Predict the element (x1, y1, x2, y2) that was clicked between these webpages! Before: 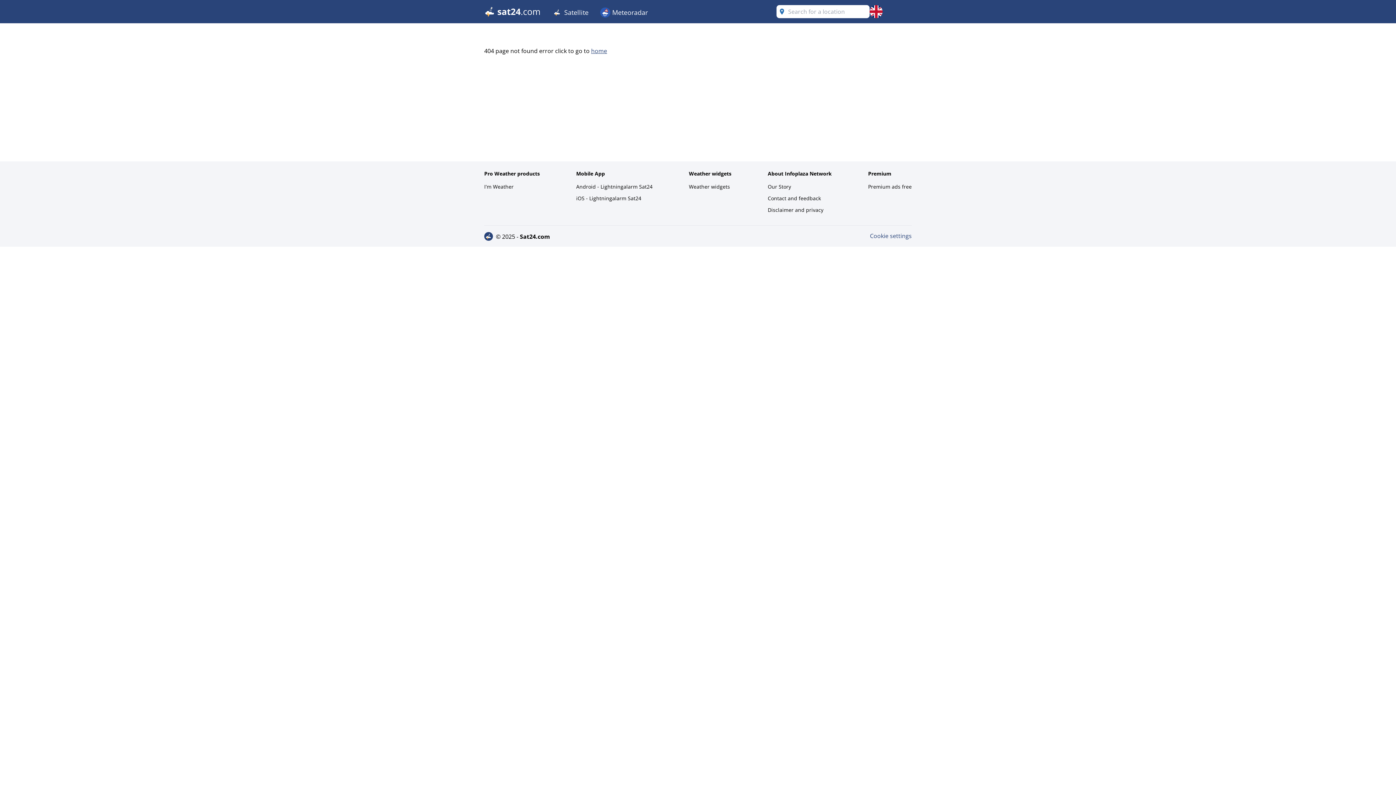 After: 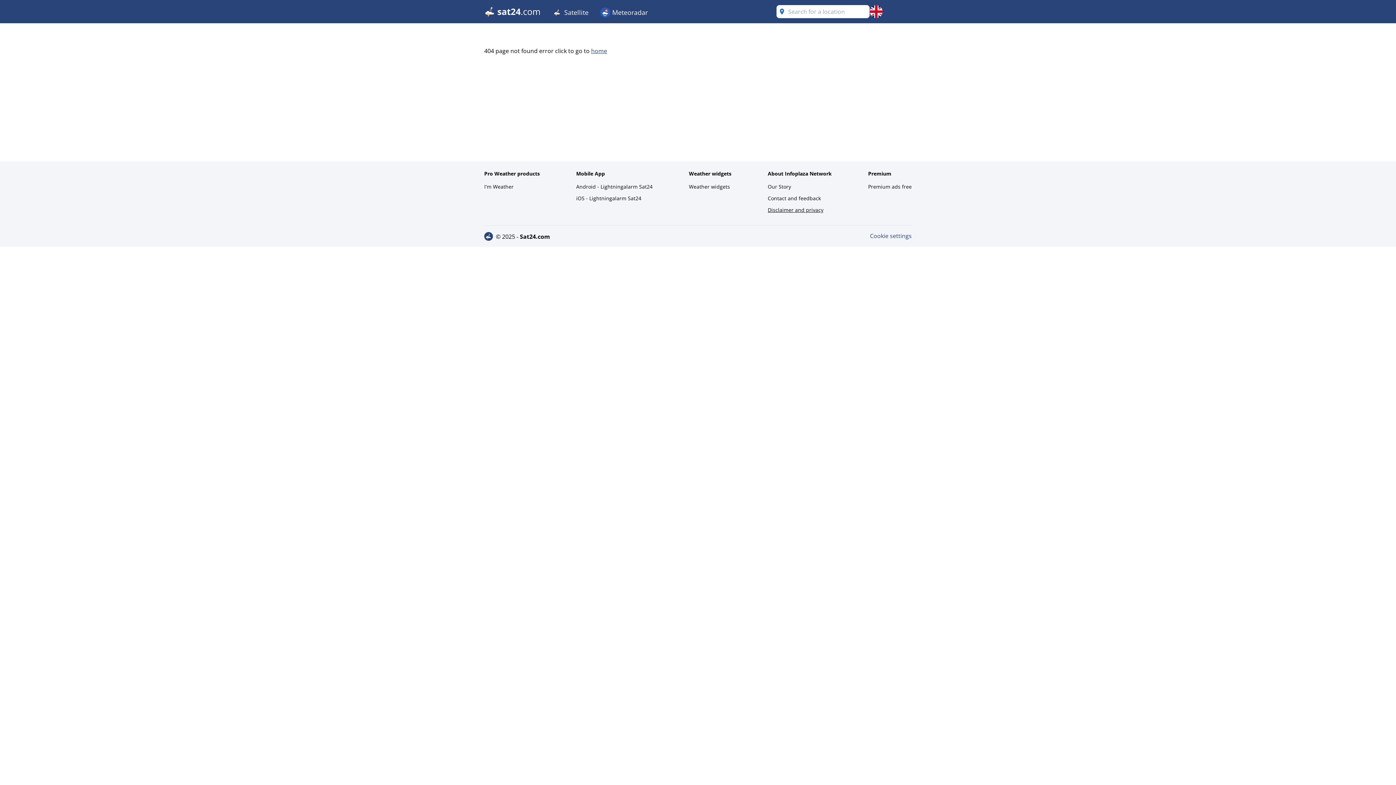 Action: label: Disclaimer and privacy bbox: (768, 205, 832, 215)